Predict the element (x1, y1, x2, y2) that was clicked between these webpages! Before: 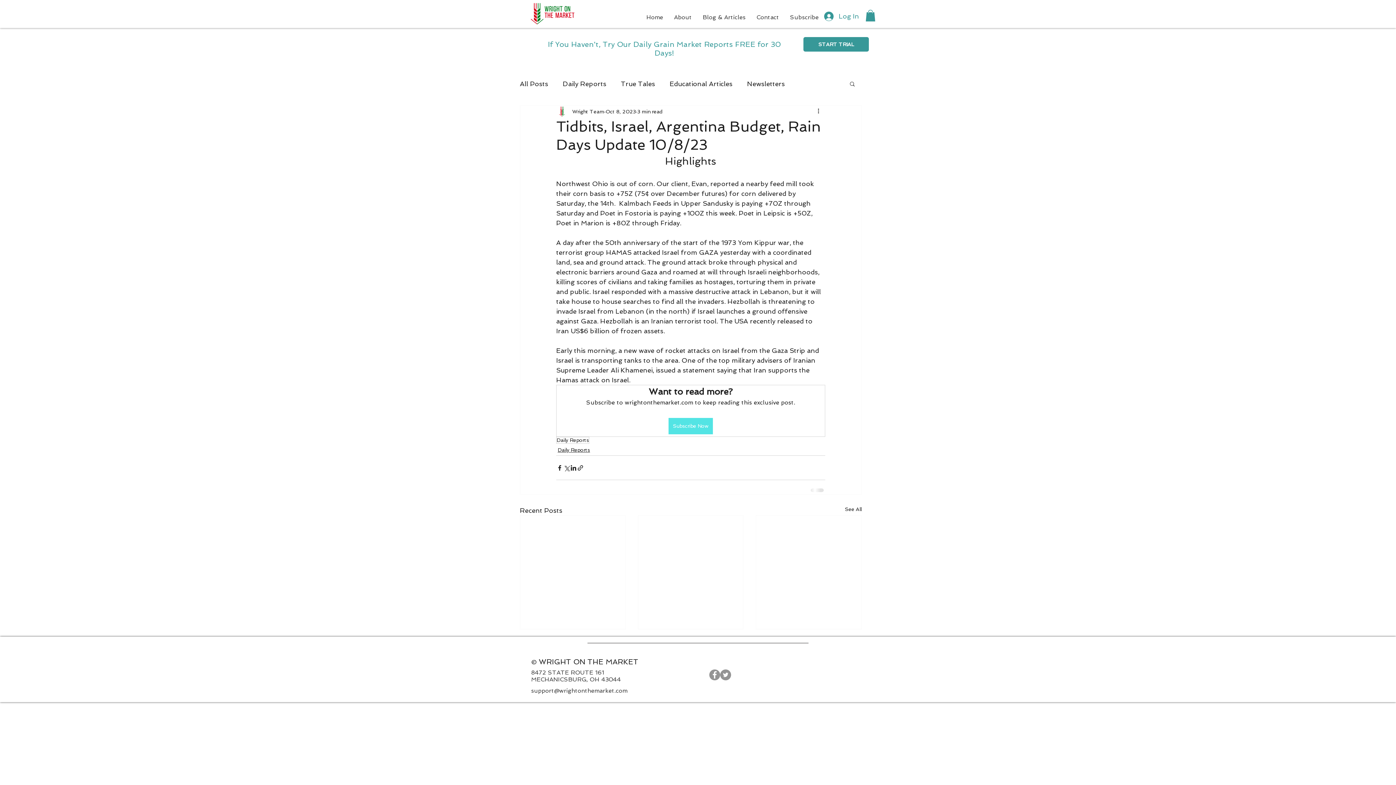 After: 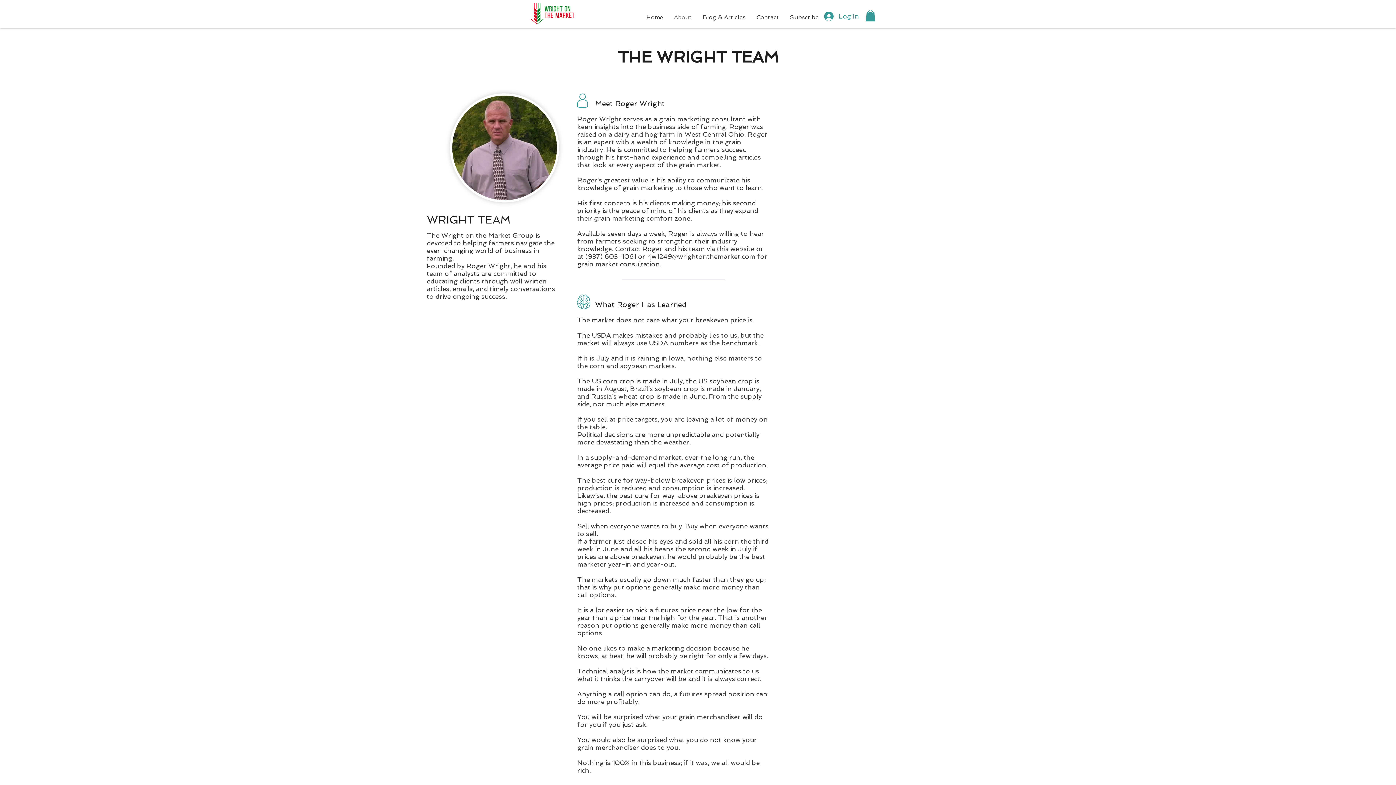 Action: label: About bbox: (668, 13, 697, 21)